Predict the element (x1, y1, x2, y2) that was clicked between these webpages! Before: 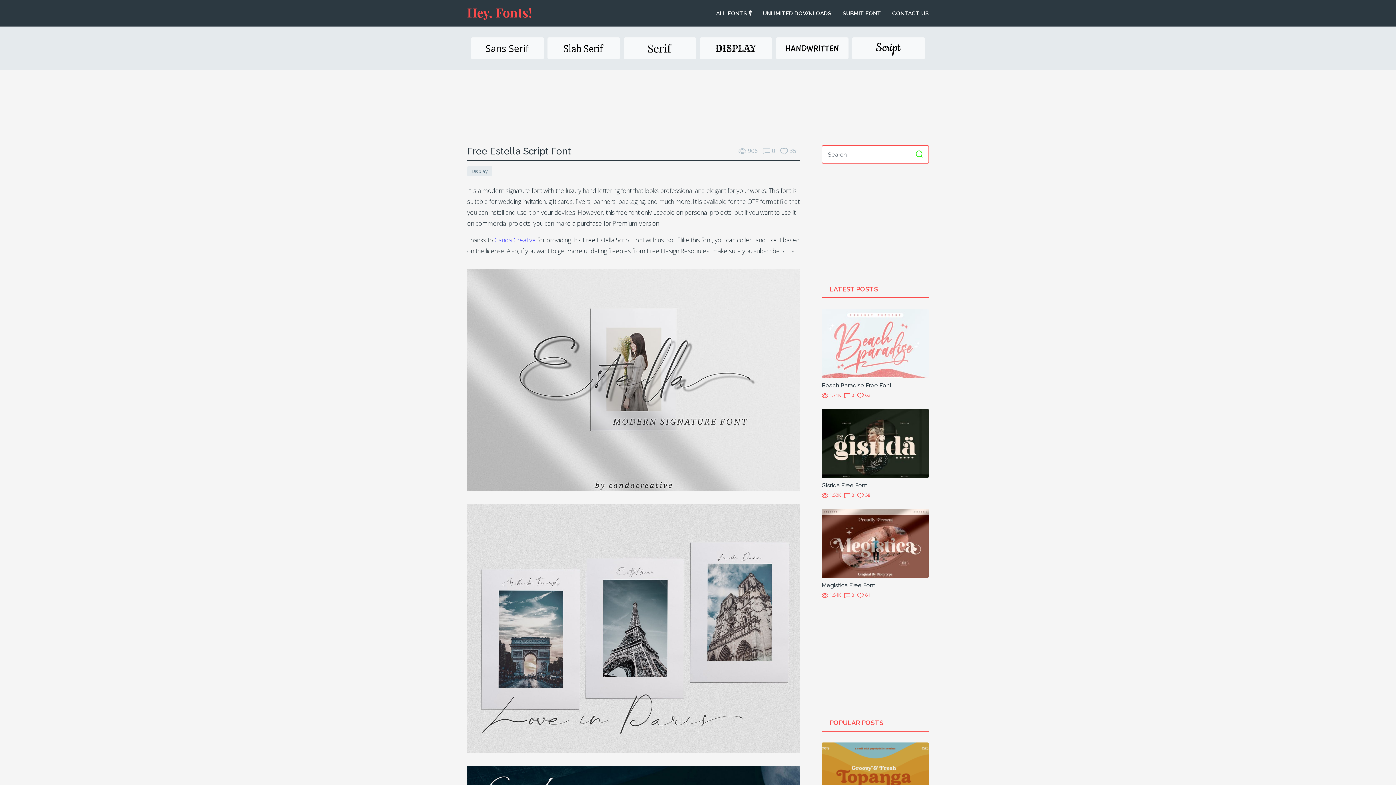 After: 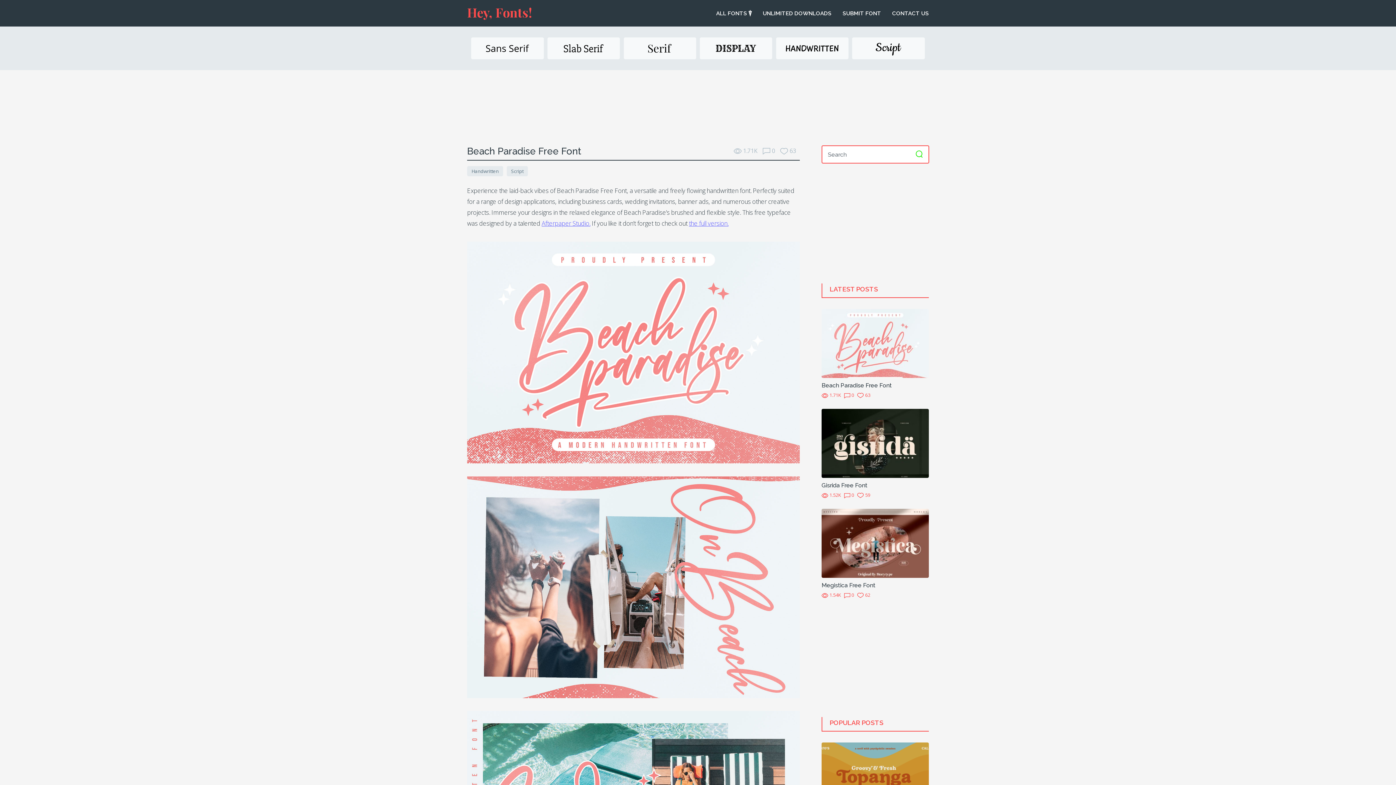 Action: bbox: (821, 389, 841, 400) label: 1.71K